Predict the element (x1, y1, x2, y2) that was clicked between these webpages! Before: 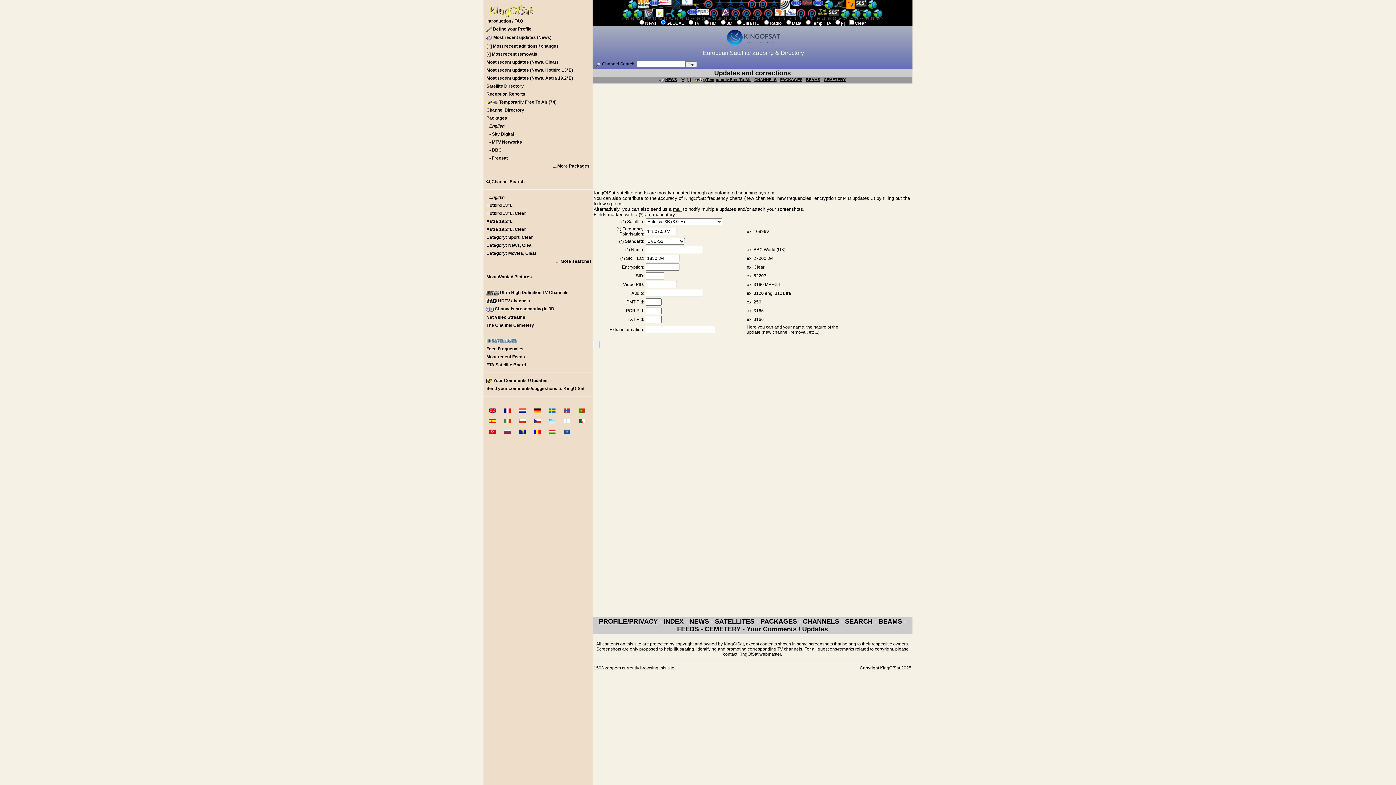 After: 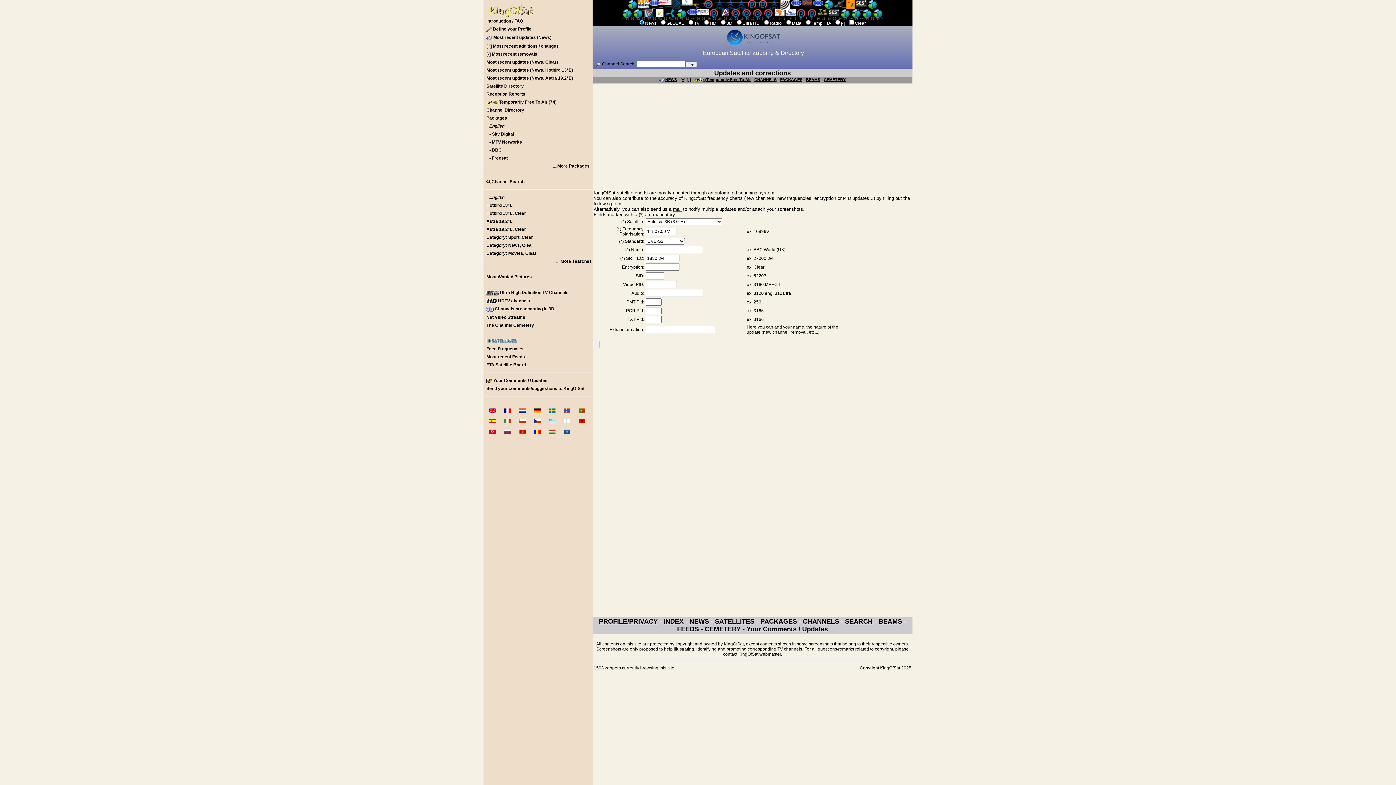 Action: label:  News     GLOBAL     TV     HD     3D     Ultra HD     Radio     Data     Temp.FTA     [-]     Clear bbox: (639, 20, 866, 25)